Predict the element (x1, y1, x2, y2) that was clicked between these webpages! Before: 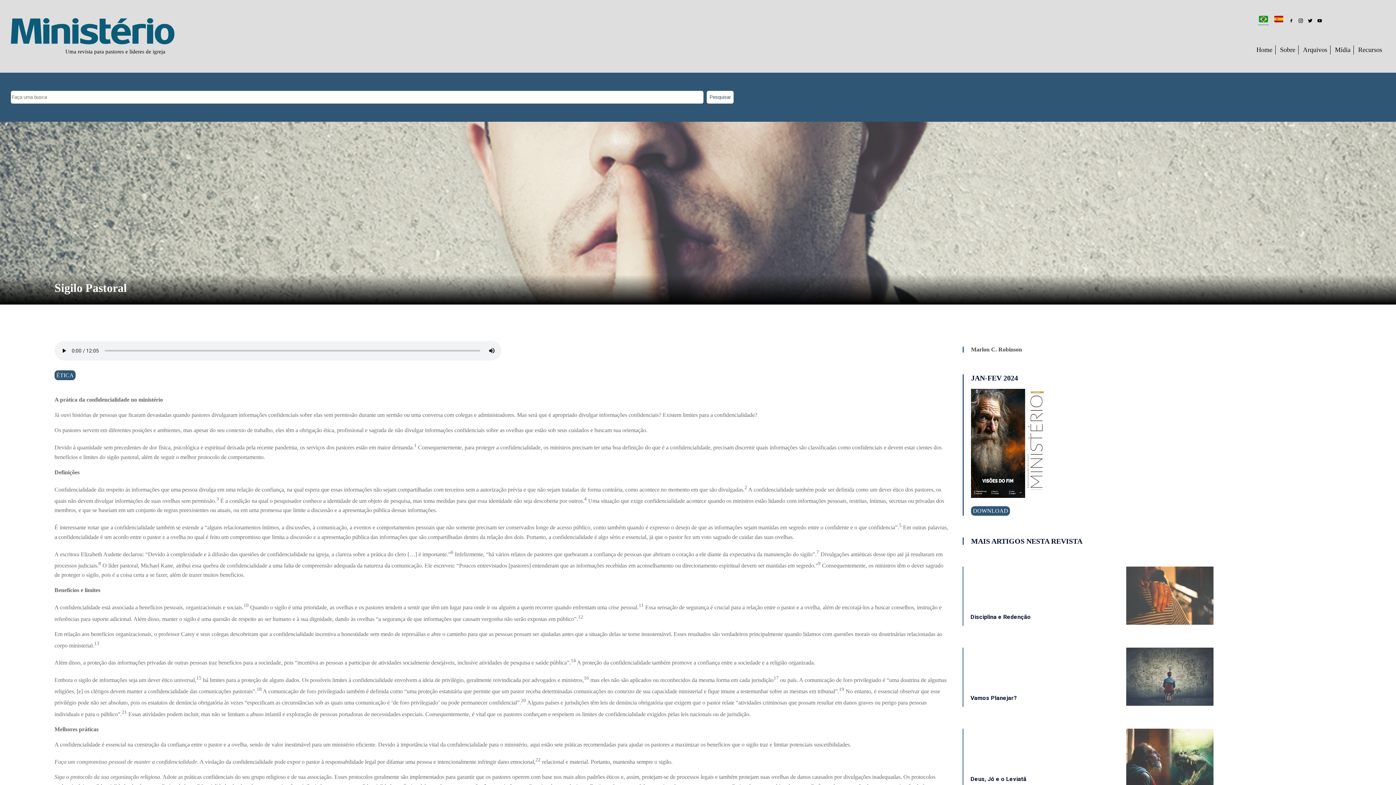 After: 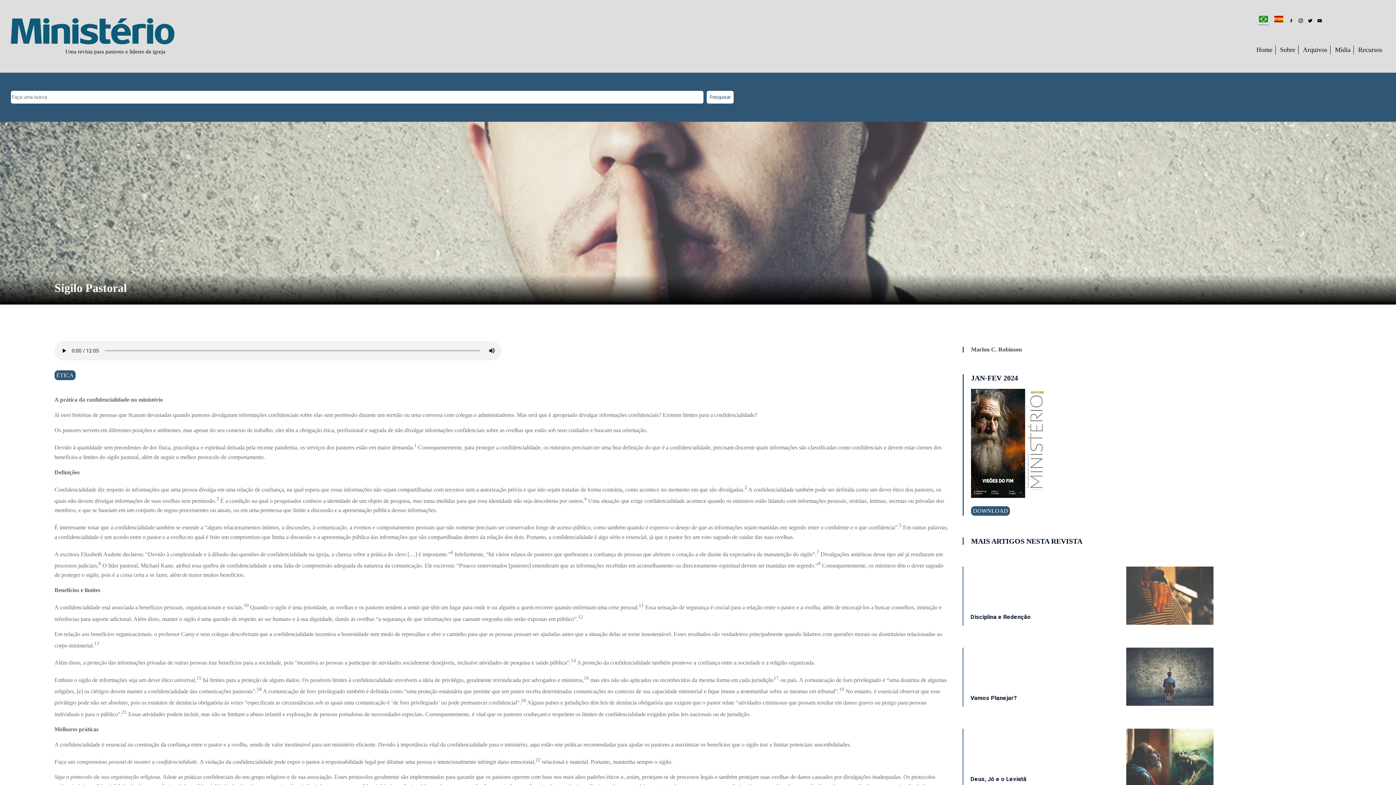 Action: bbox: (973, 508, 1008, 514) label: DOWNLOAD